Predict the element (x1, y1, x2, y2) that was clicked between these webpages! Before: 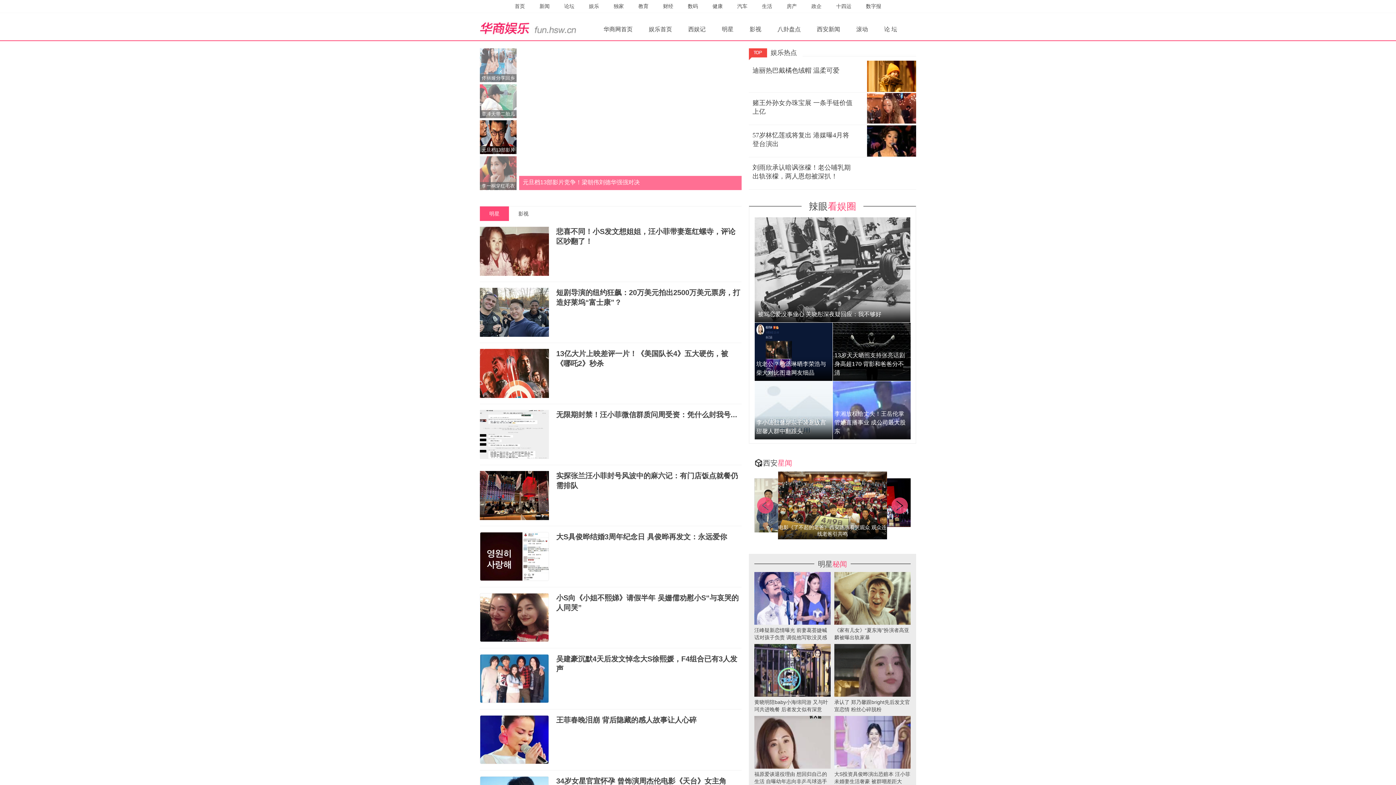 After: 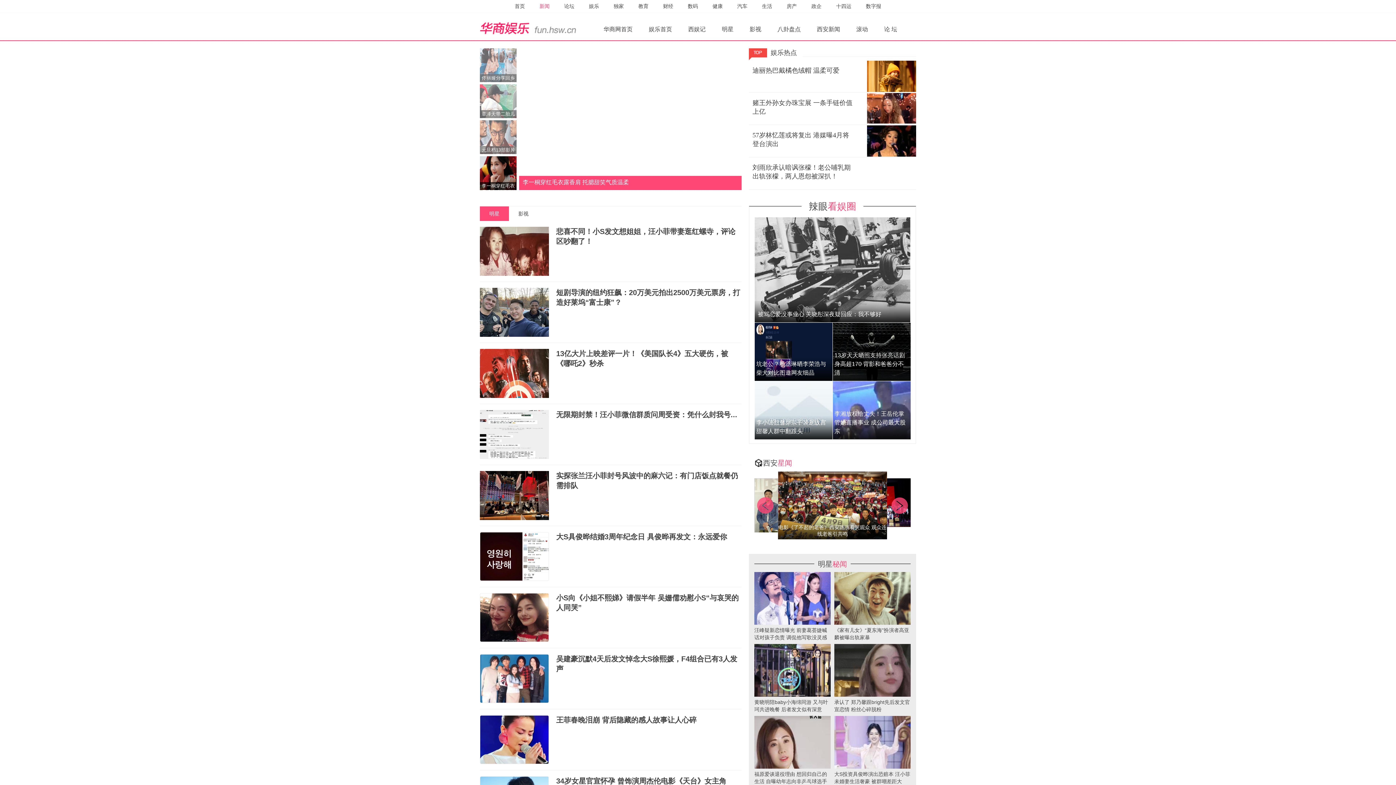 Action: label: 新闻 bbox: (532, 0, 557, 12)